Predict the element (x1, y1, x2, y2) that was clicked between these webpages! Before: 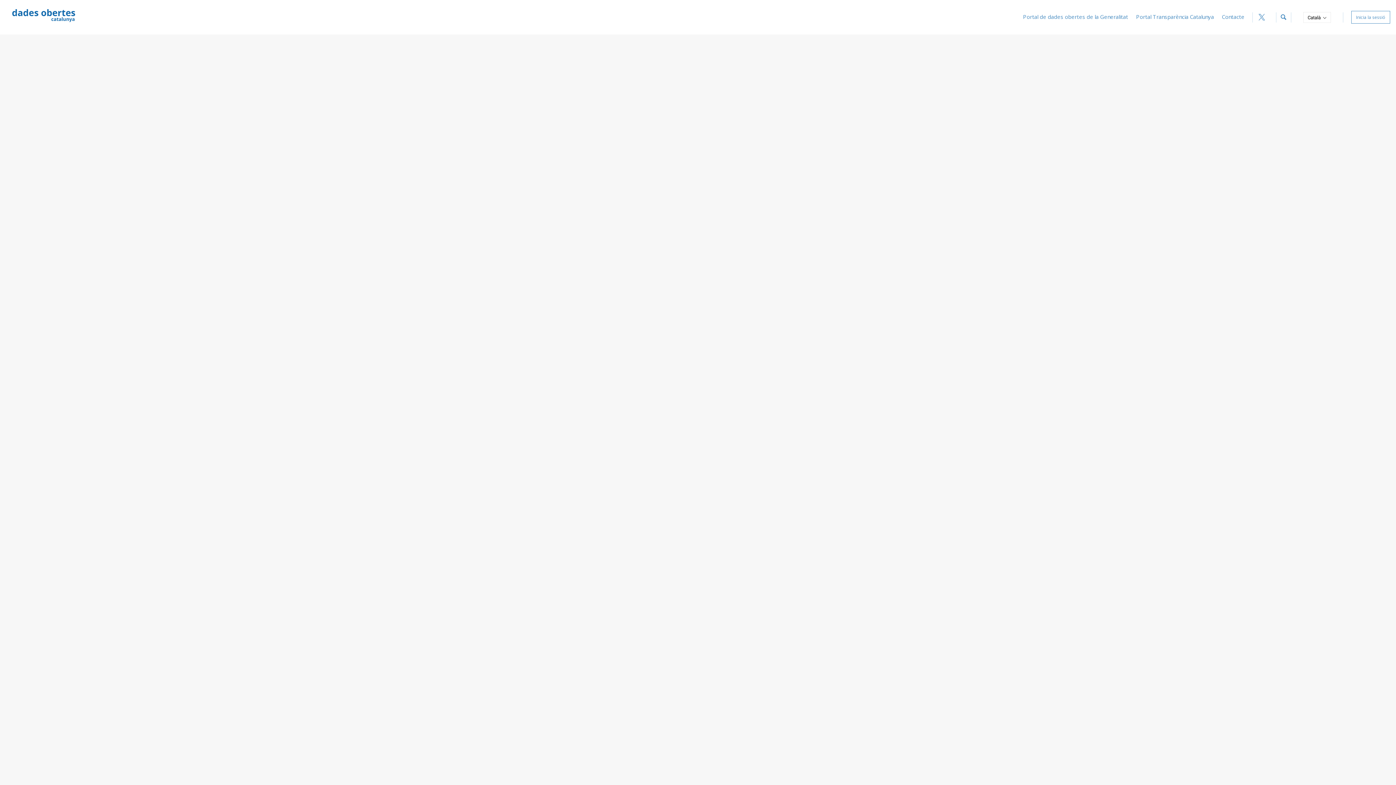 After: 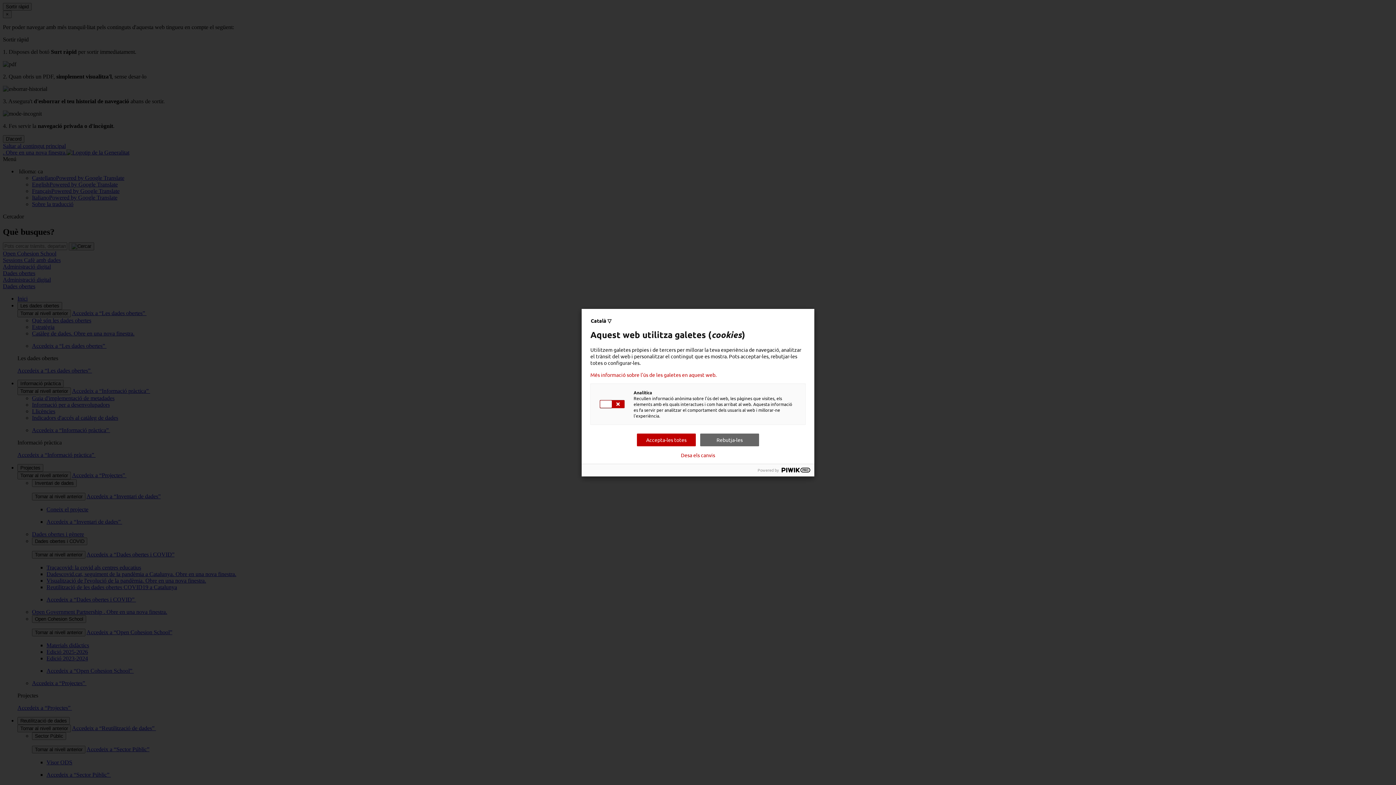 Action: label: Portal de dades obertes de la Generalitat bbox: (1019, 13, 1132, 20)